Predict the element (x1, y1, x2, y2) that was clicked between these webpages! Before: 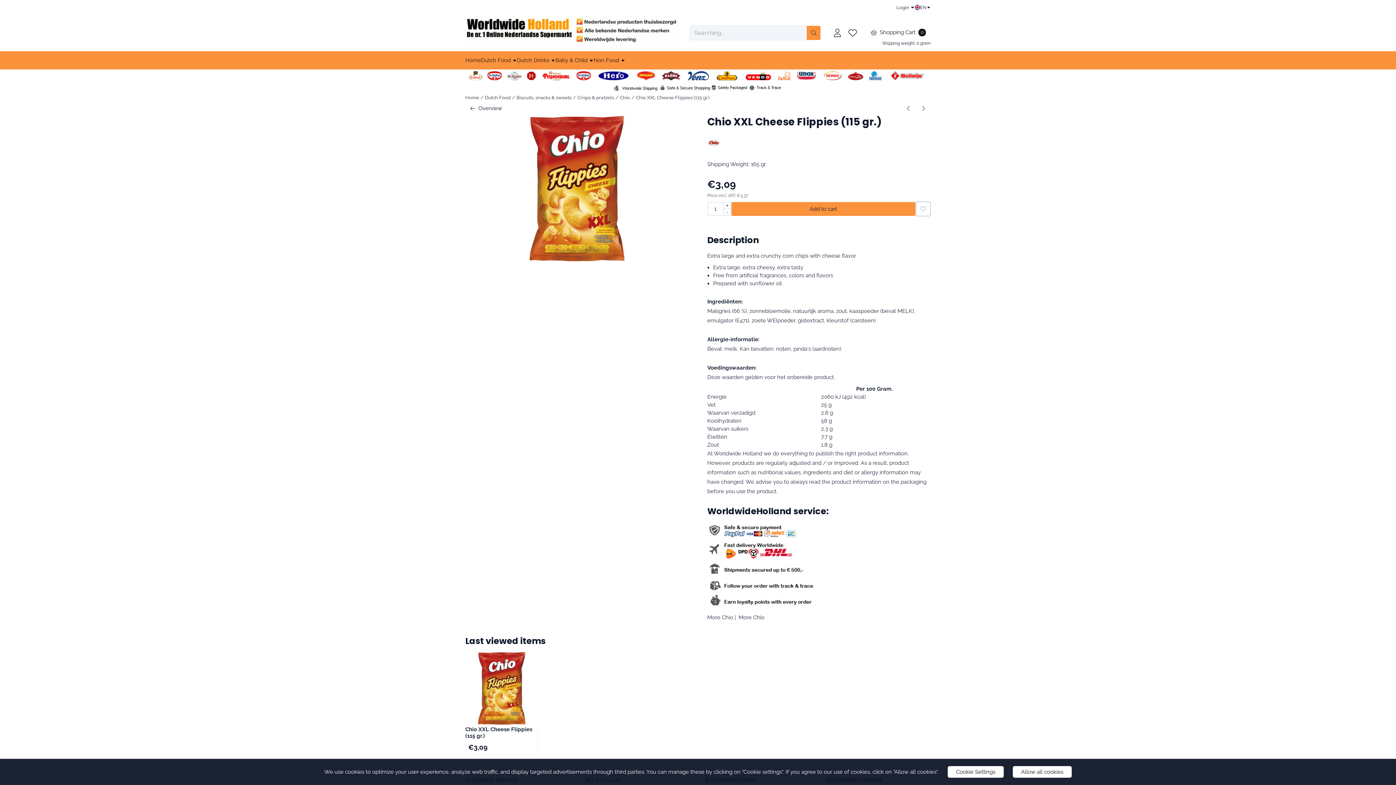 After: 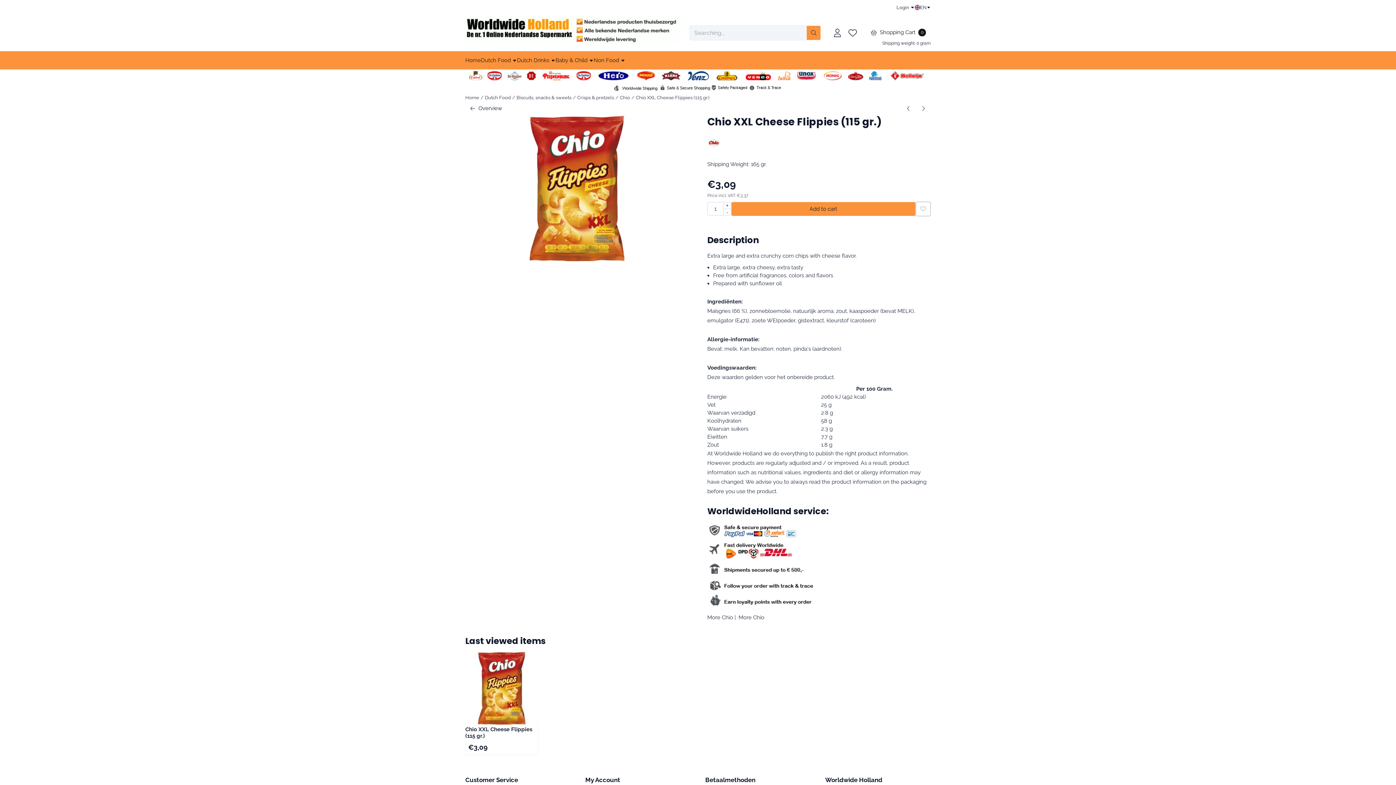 Action: label: Allow all cookies bbox: (1013, 766, 1071, 778)